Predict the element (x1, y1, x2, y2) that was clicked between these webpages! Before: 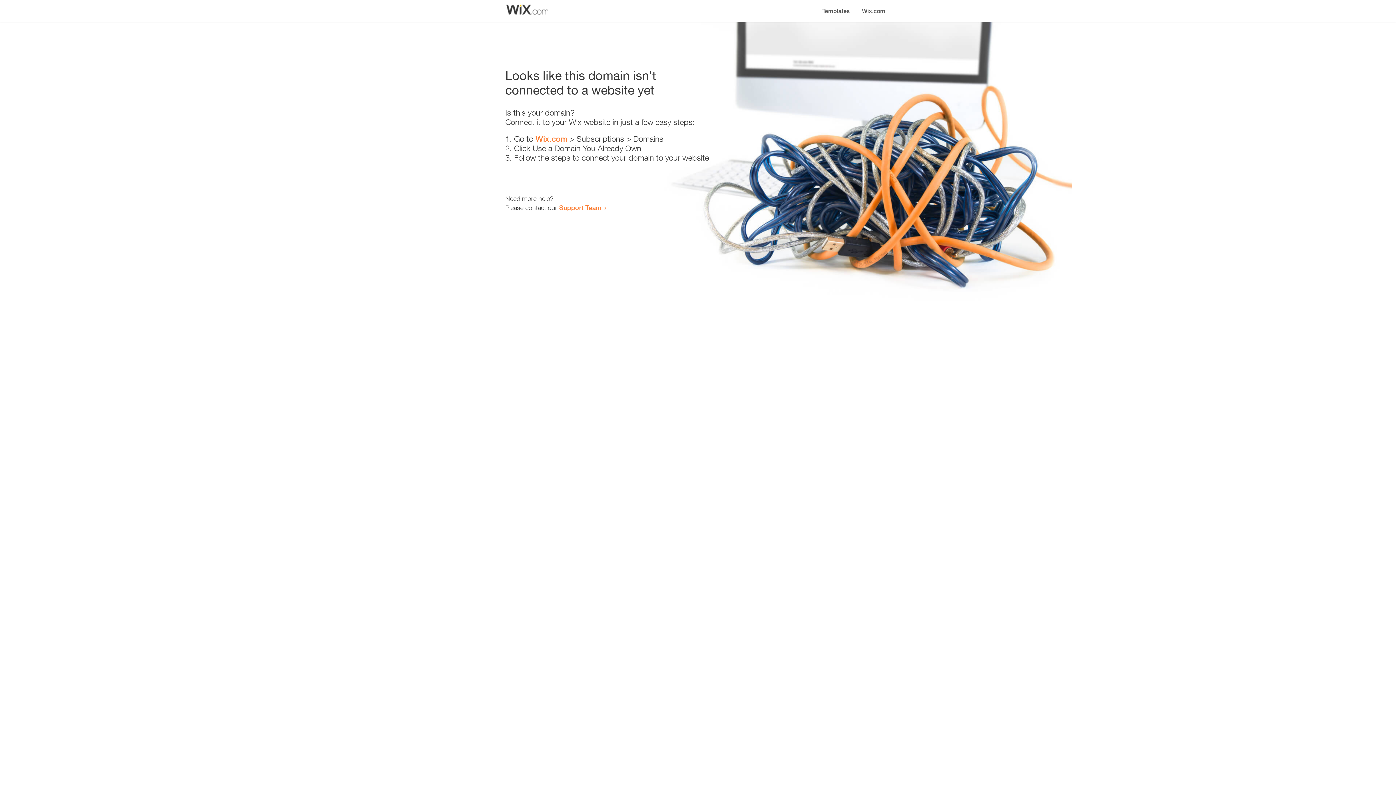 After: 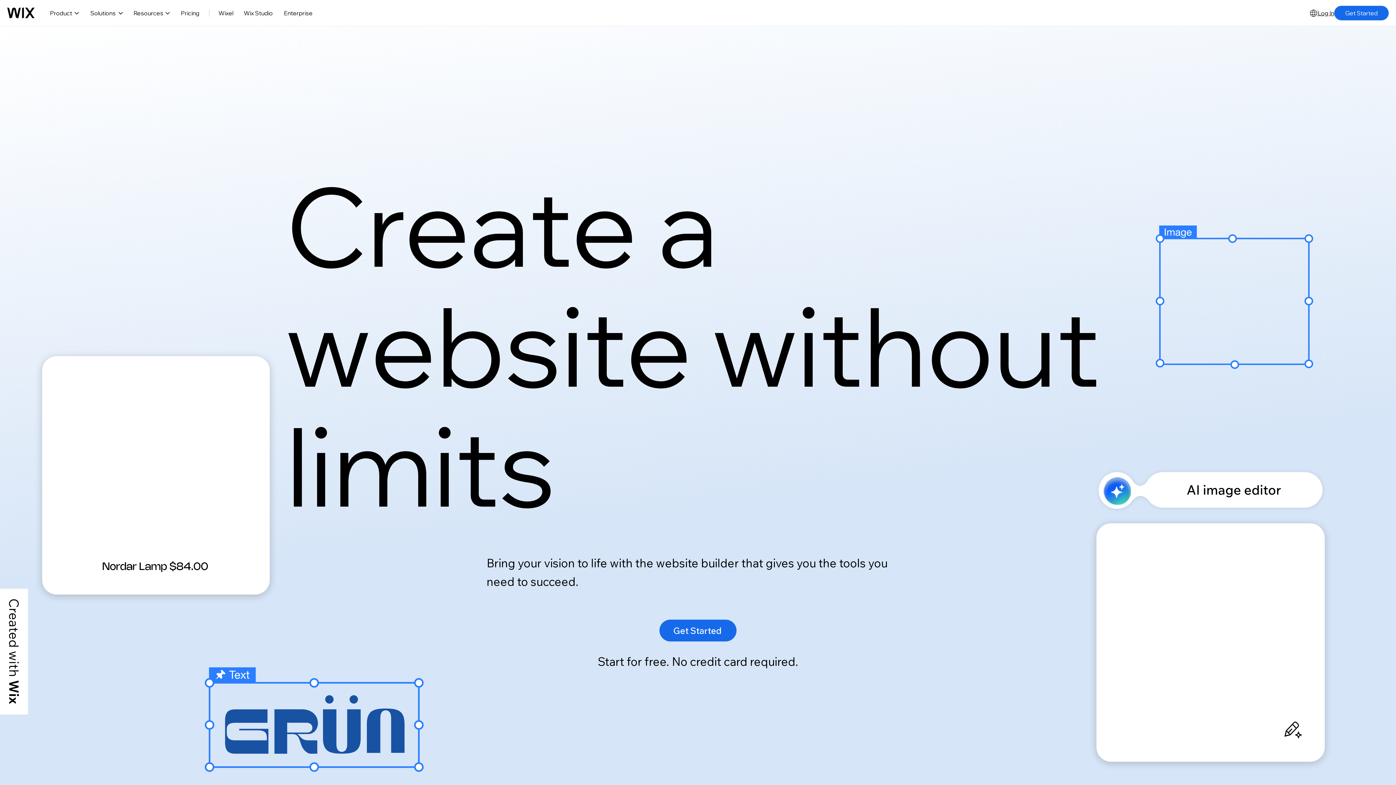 Action: bbox: (856, 0, 890, 14) label: Wix.com